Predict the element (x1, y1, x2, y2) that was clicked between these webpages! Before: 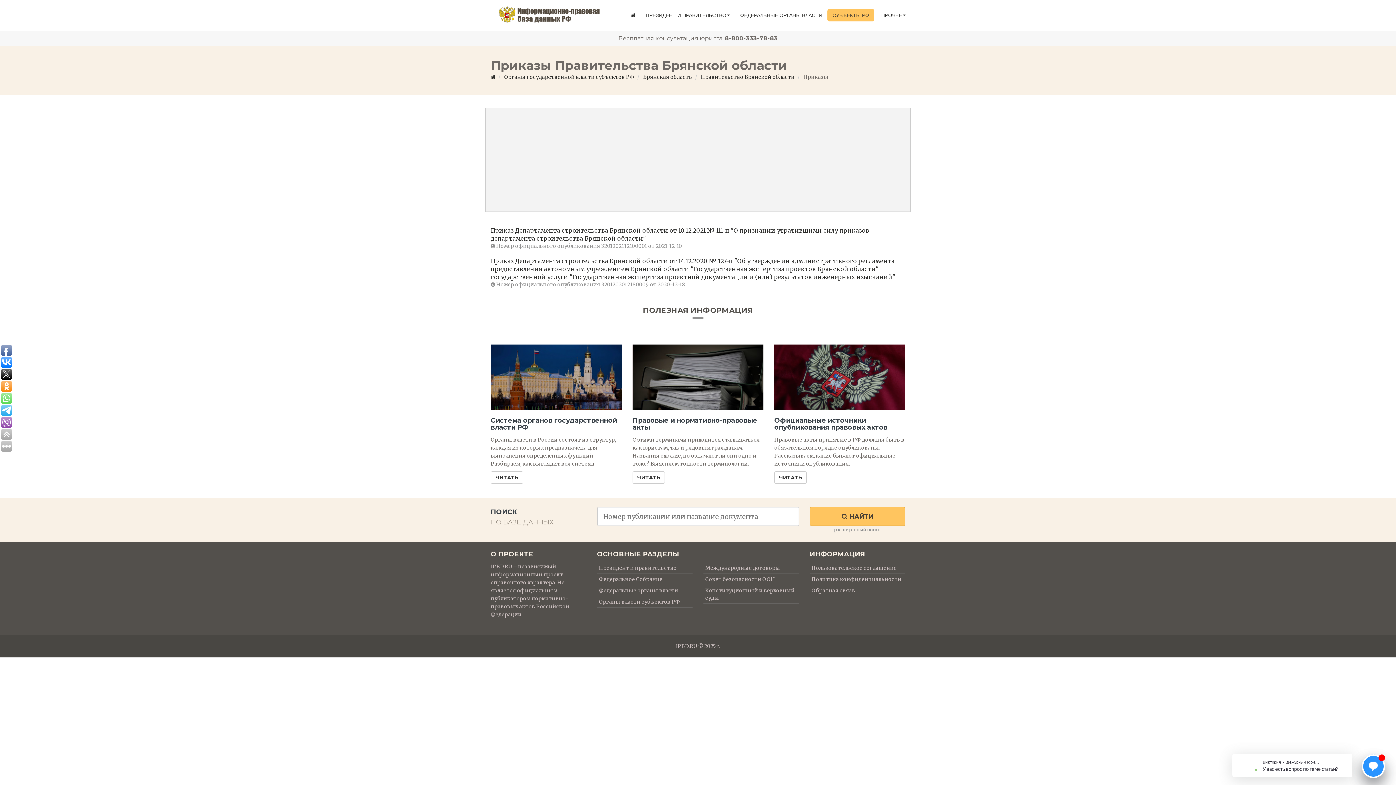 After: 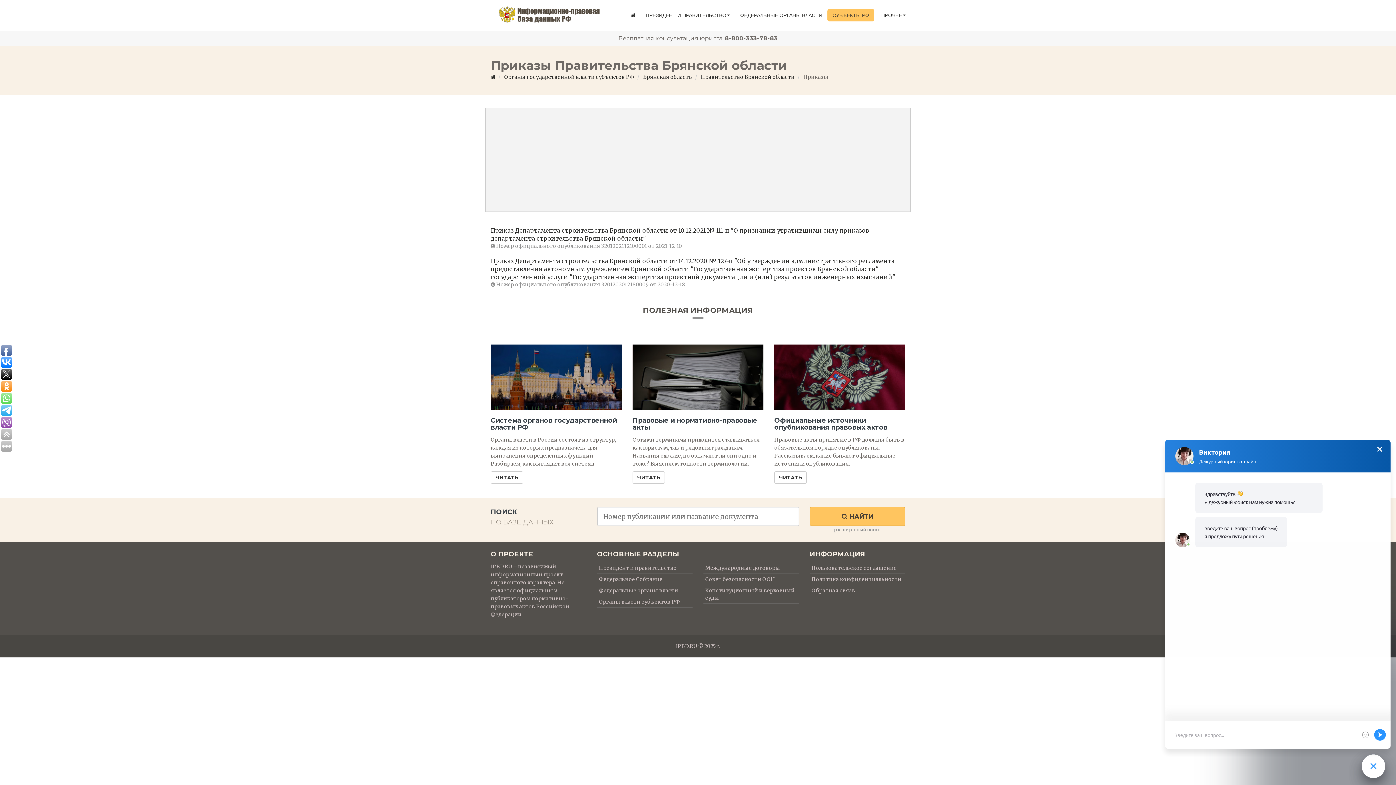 Action: label: 8-800-333-78-83 bbox: (725, 34, 777, 41)